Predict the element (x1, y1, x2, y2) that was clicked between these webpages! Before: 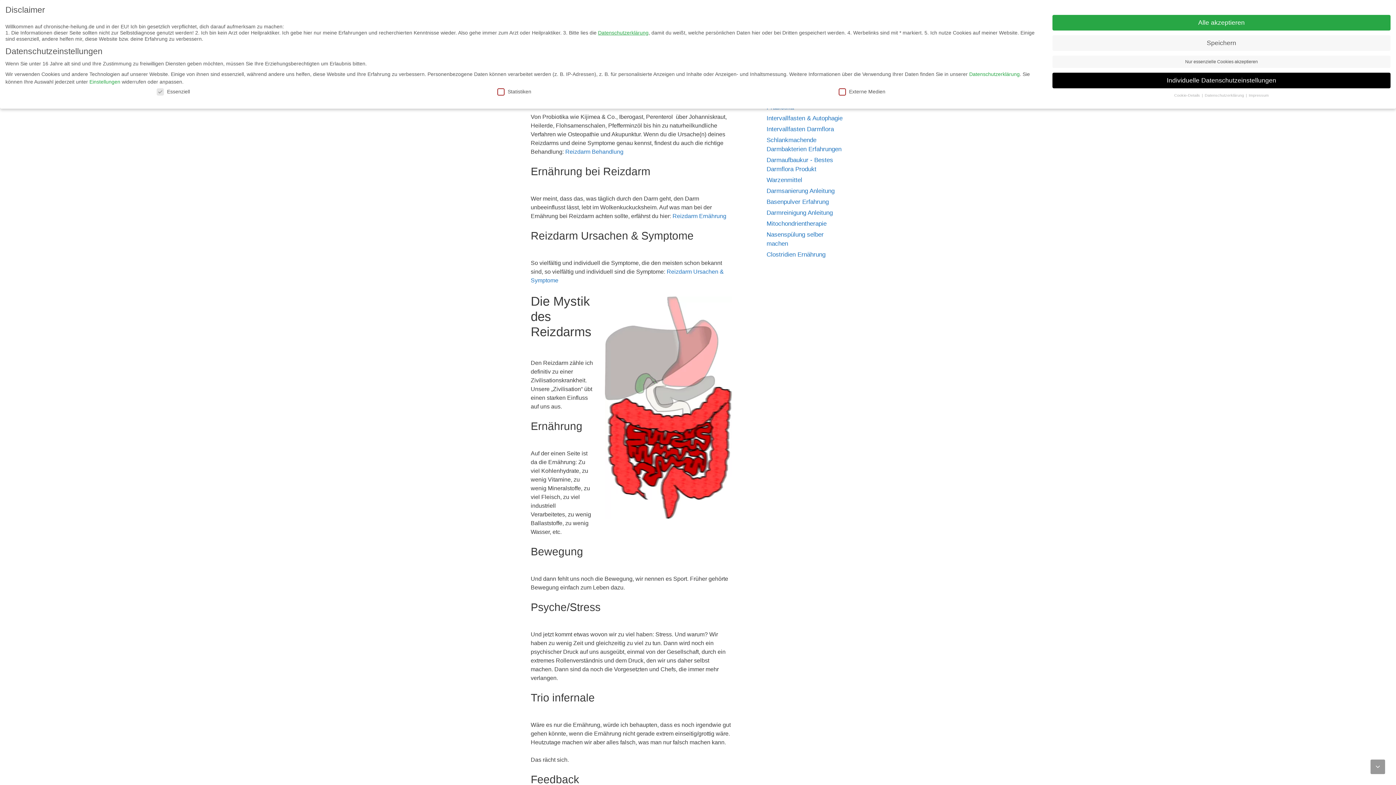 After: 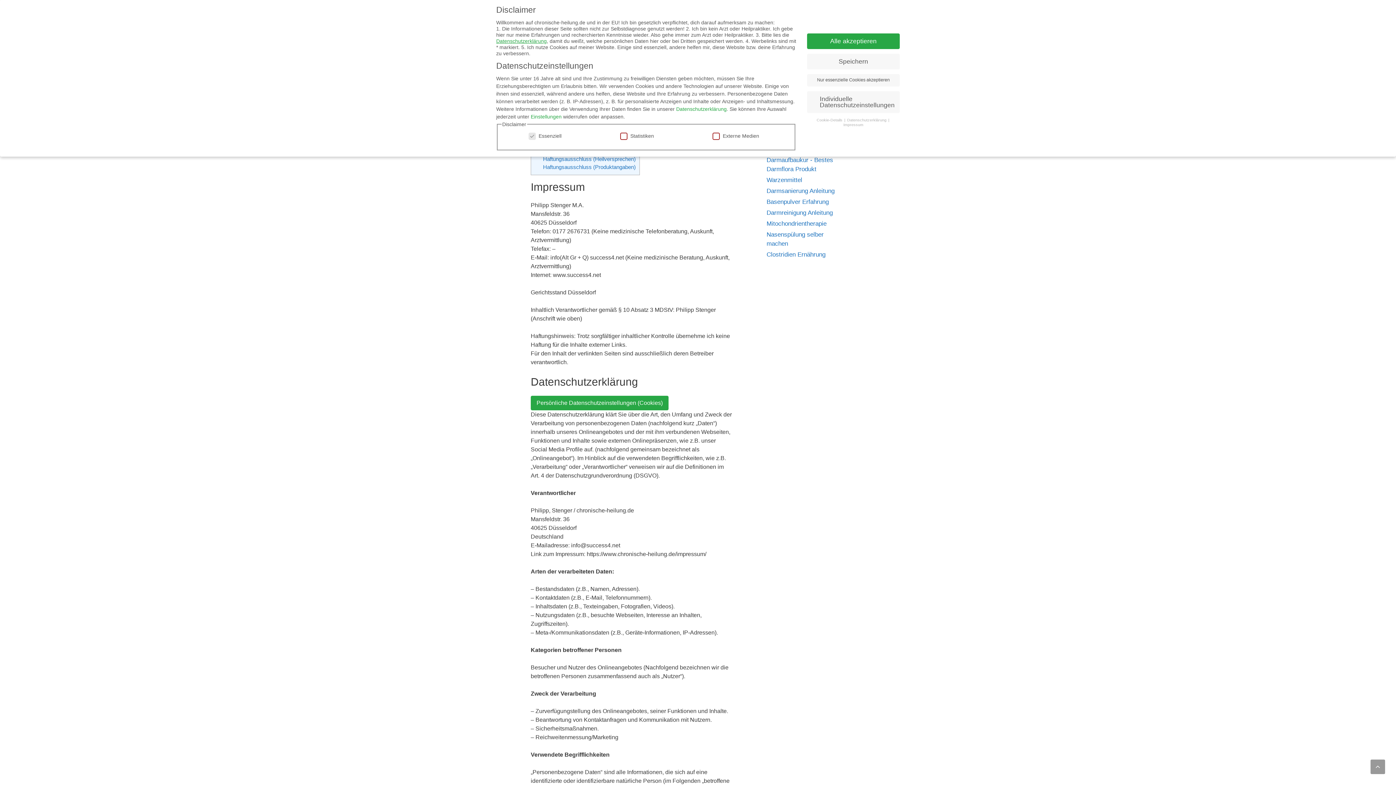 Action: label: Datenschutzerklärung  bbox: (1205, 93, 1245, 97)